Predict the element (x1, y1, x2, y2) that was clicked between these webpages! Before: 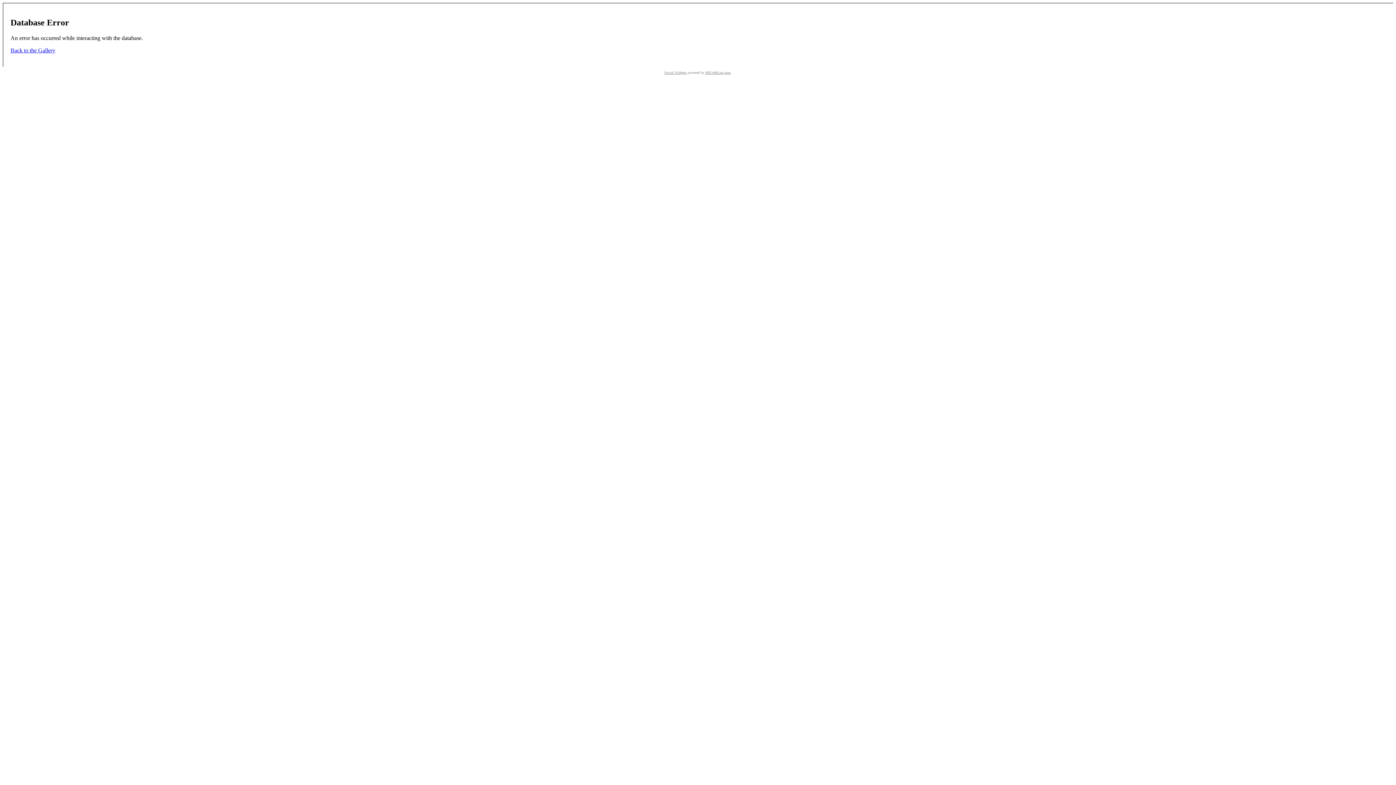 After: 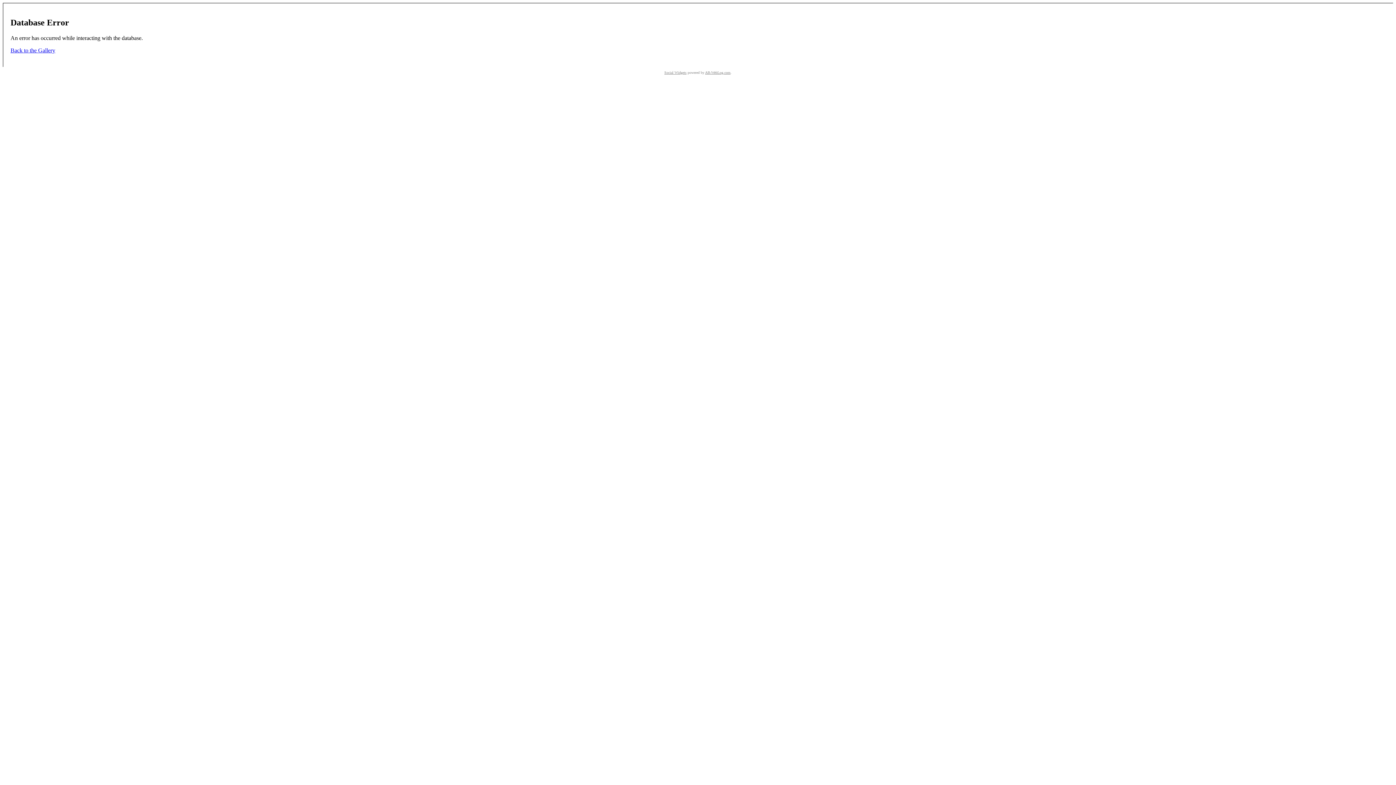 Action: label: Back to the Gallery bbox: (10, 47, 55, 53)